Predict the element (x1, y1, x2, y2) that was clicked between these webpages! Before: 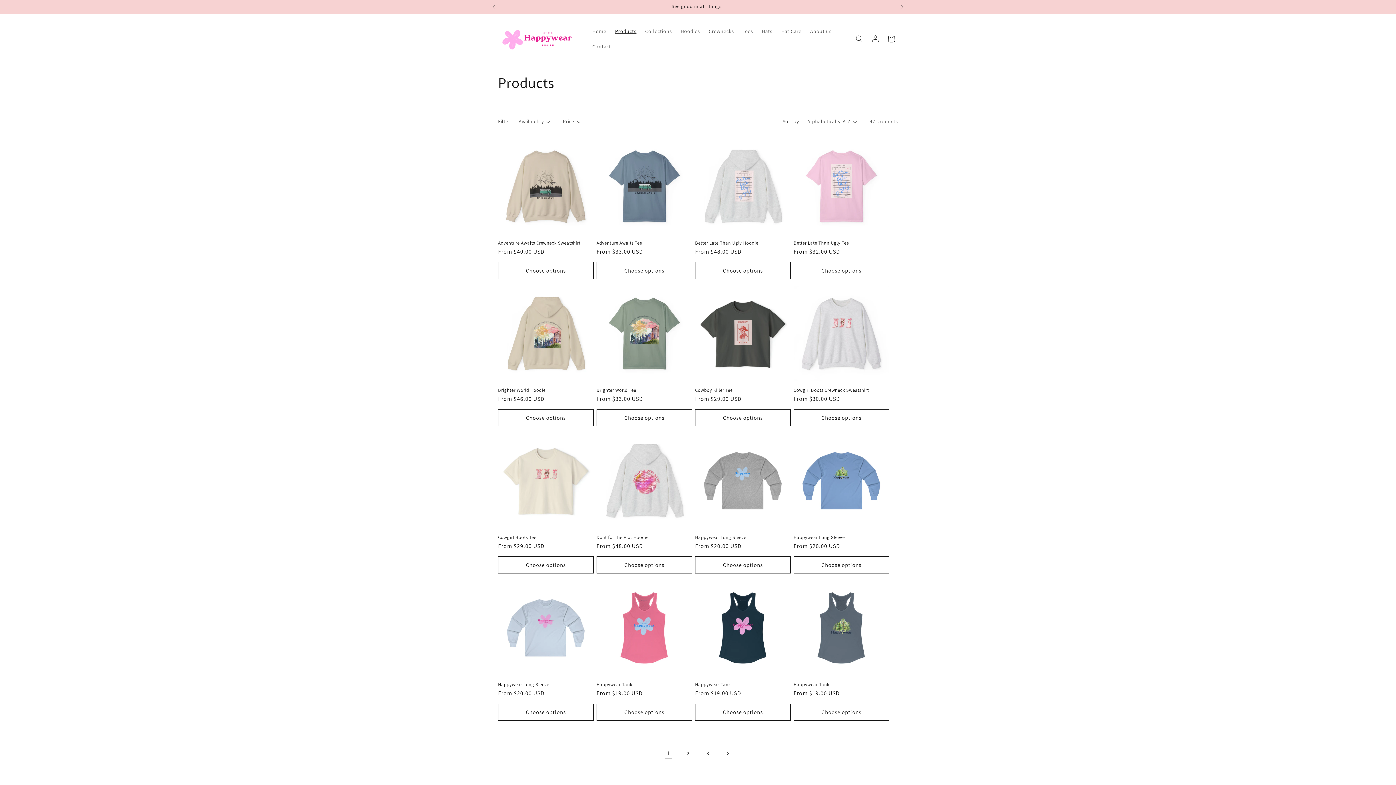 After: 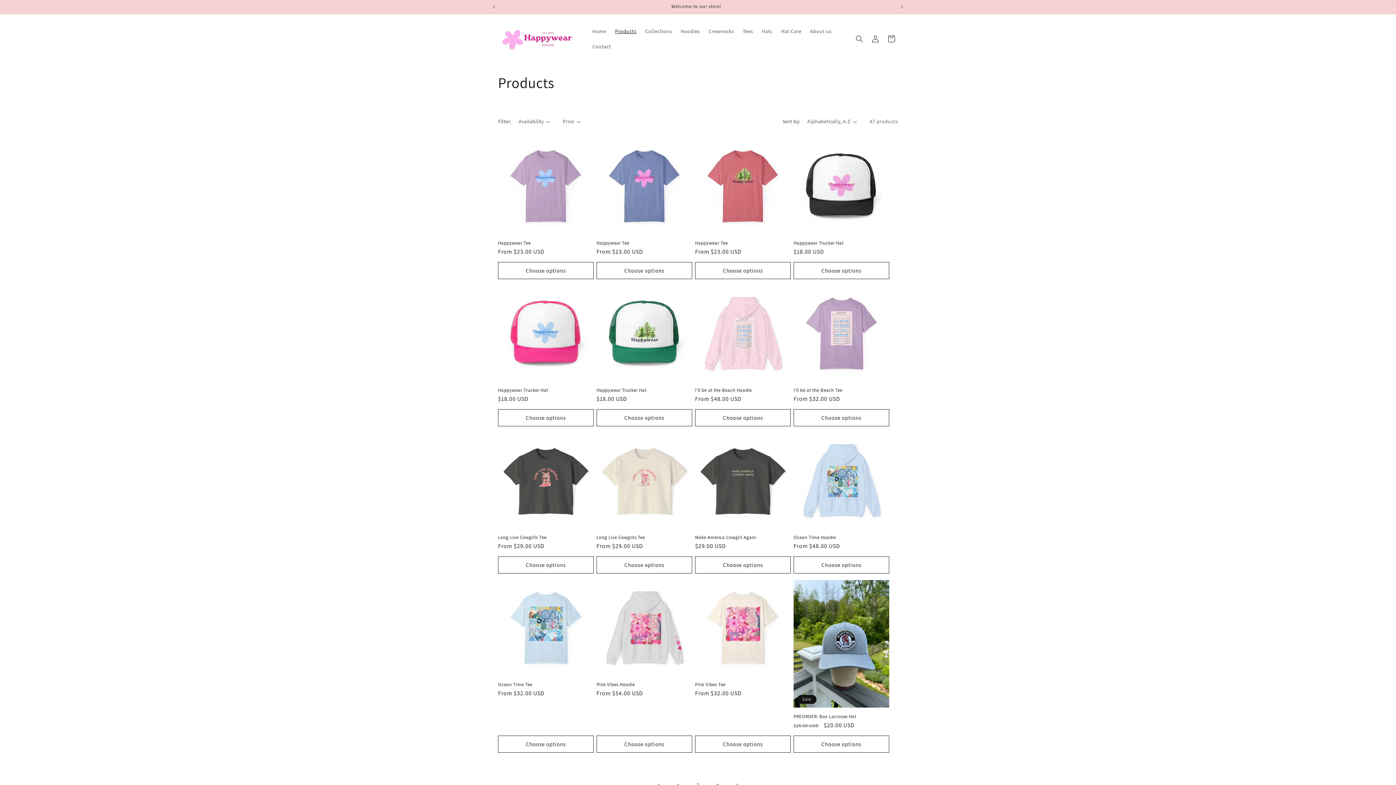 Action: label: Page 2 bbox: (680, 745, 696, 761)